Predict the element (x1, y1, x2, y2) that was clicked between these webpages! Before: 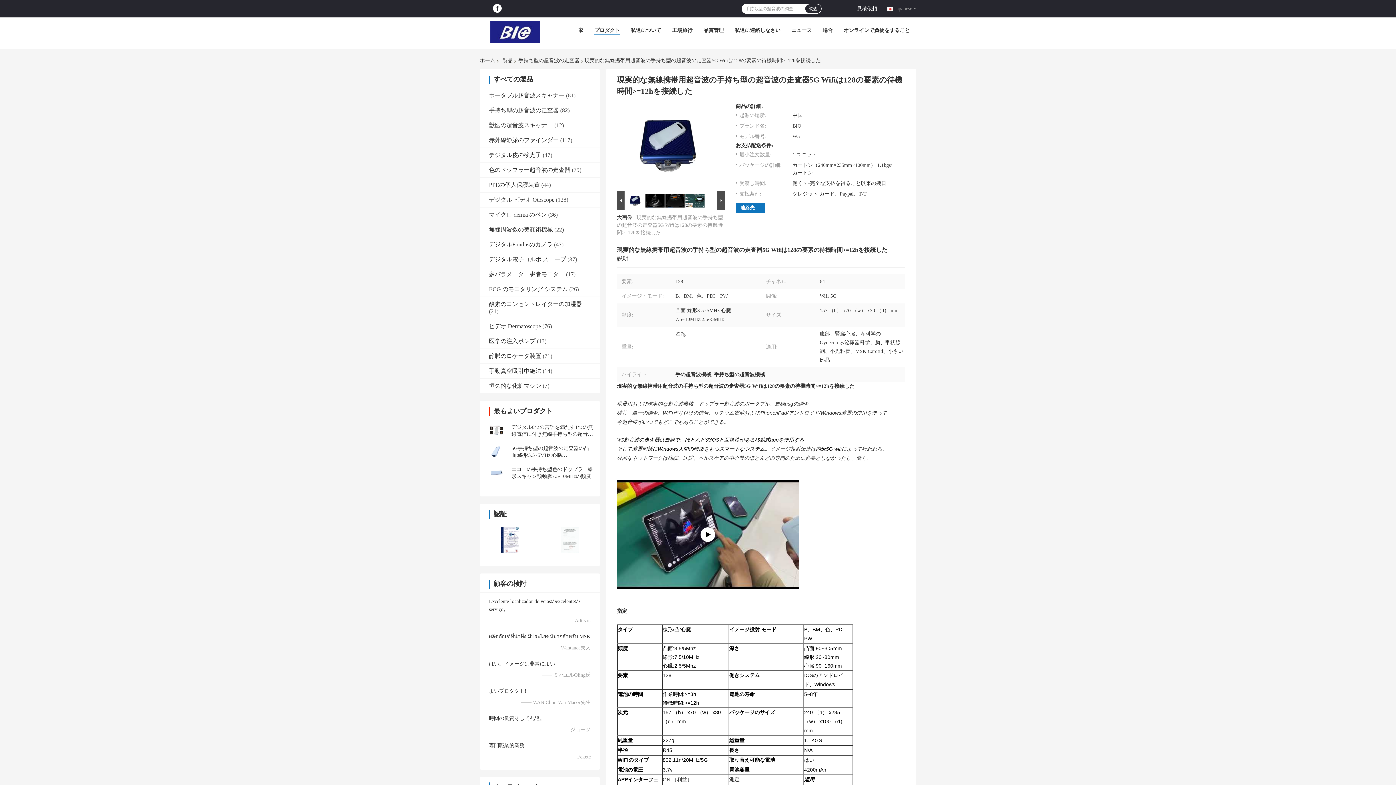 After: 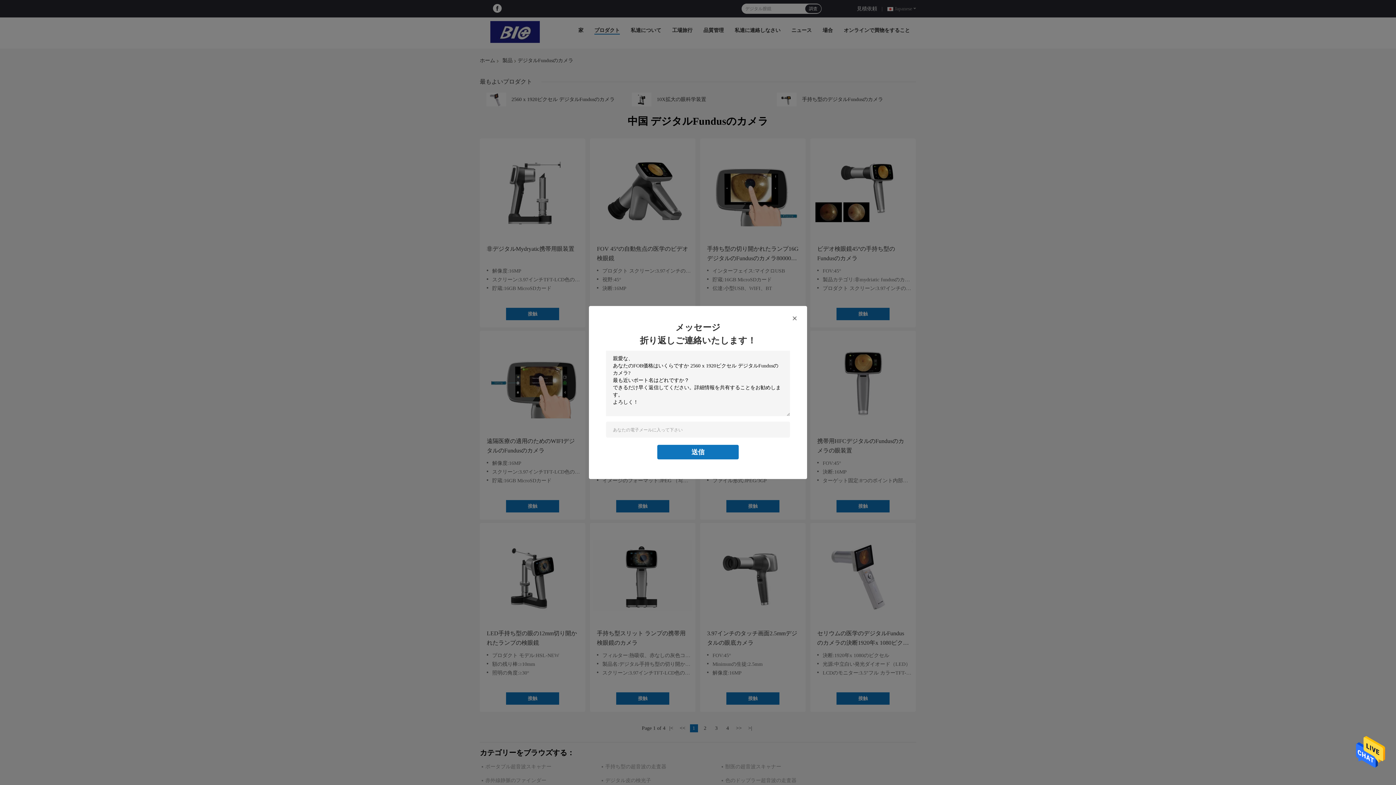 Action: bbox: (489, 241, 552, 247) label: デジタルFundusのカメラ